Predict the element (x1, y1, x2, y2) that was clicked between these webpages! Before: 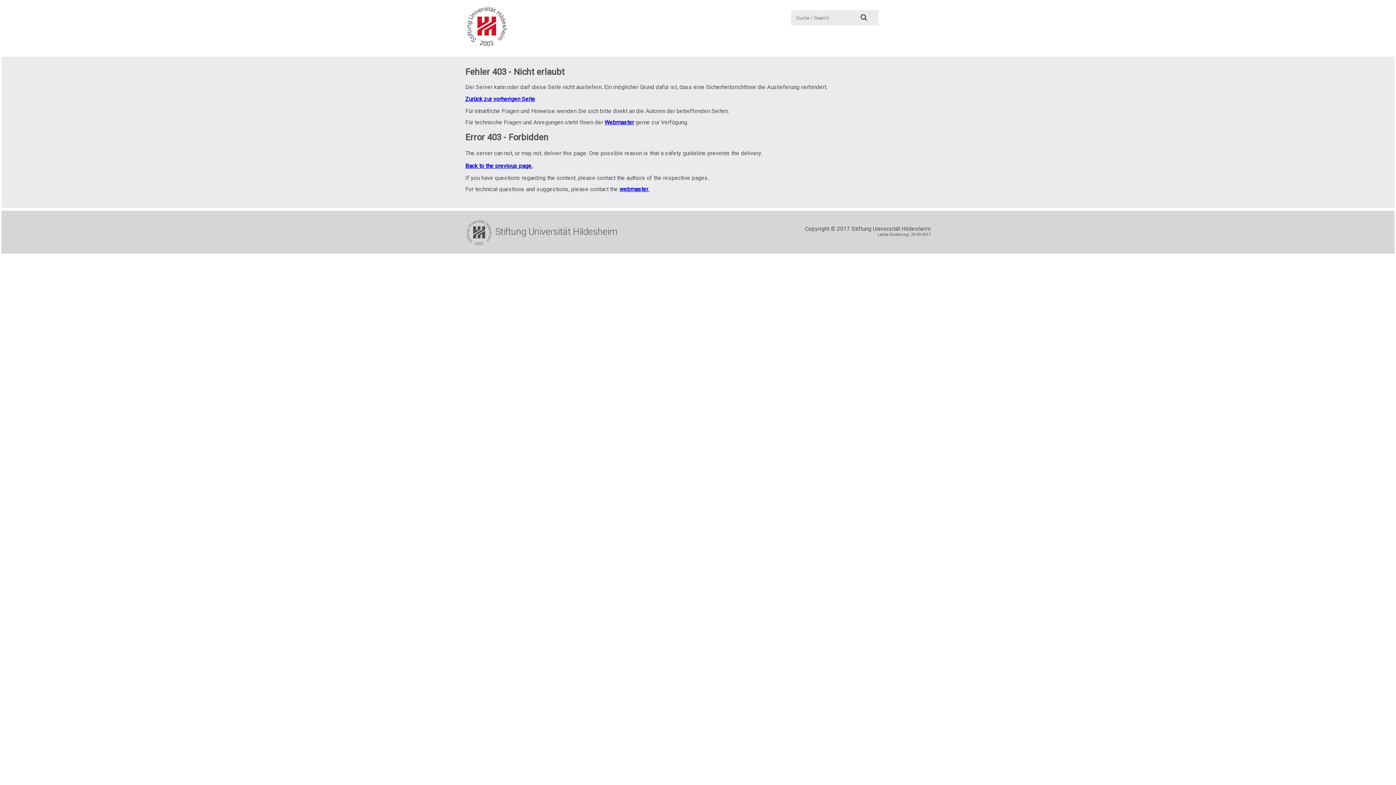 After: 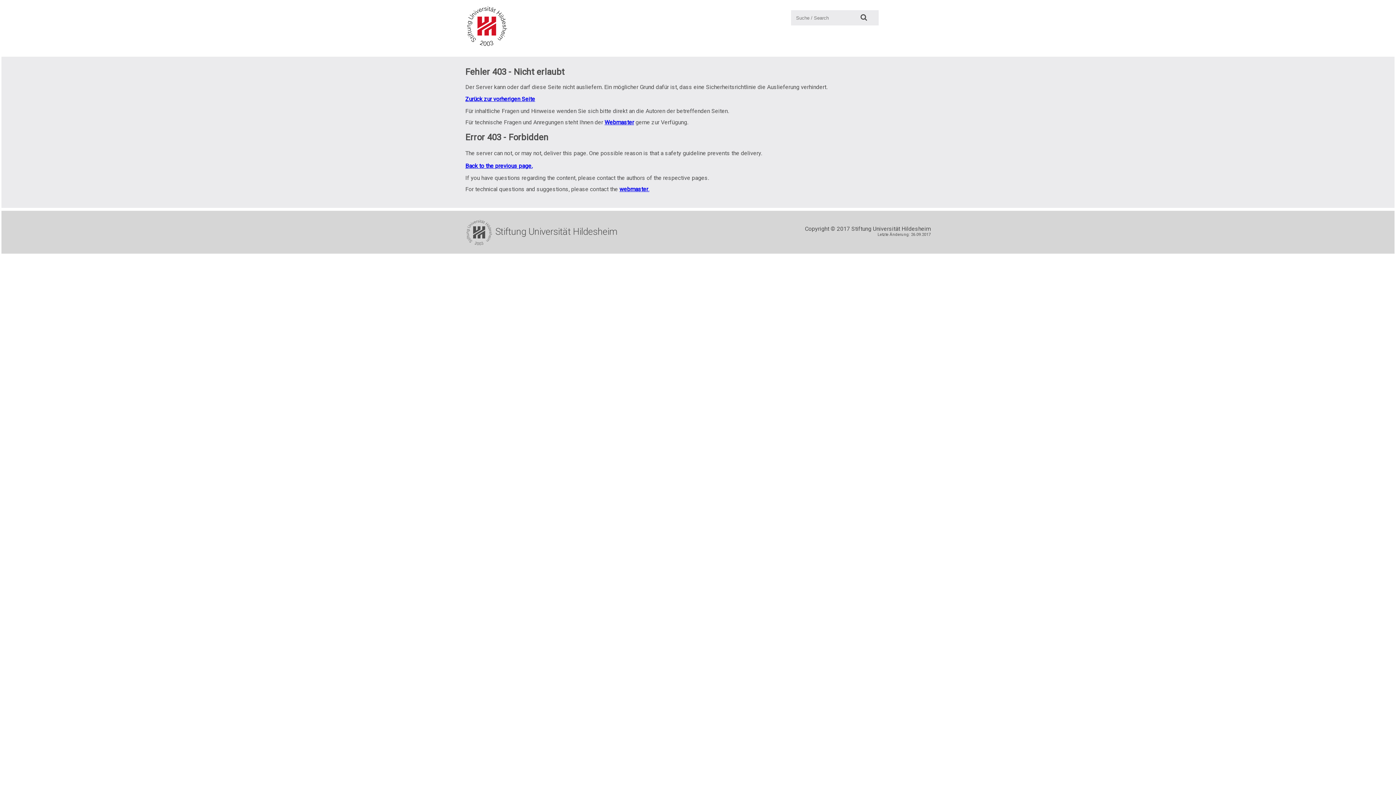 Action: label: webmaster. bbox: (619, 185, 649, 192)